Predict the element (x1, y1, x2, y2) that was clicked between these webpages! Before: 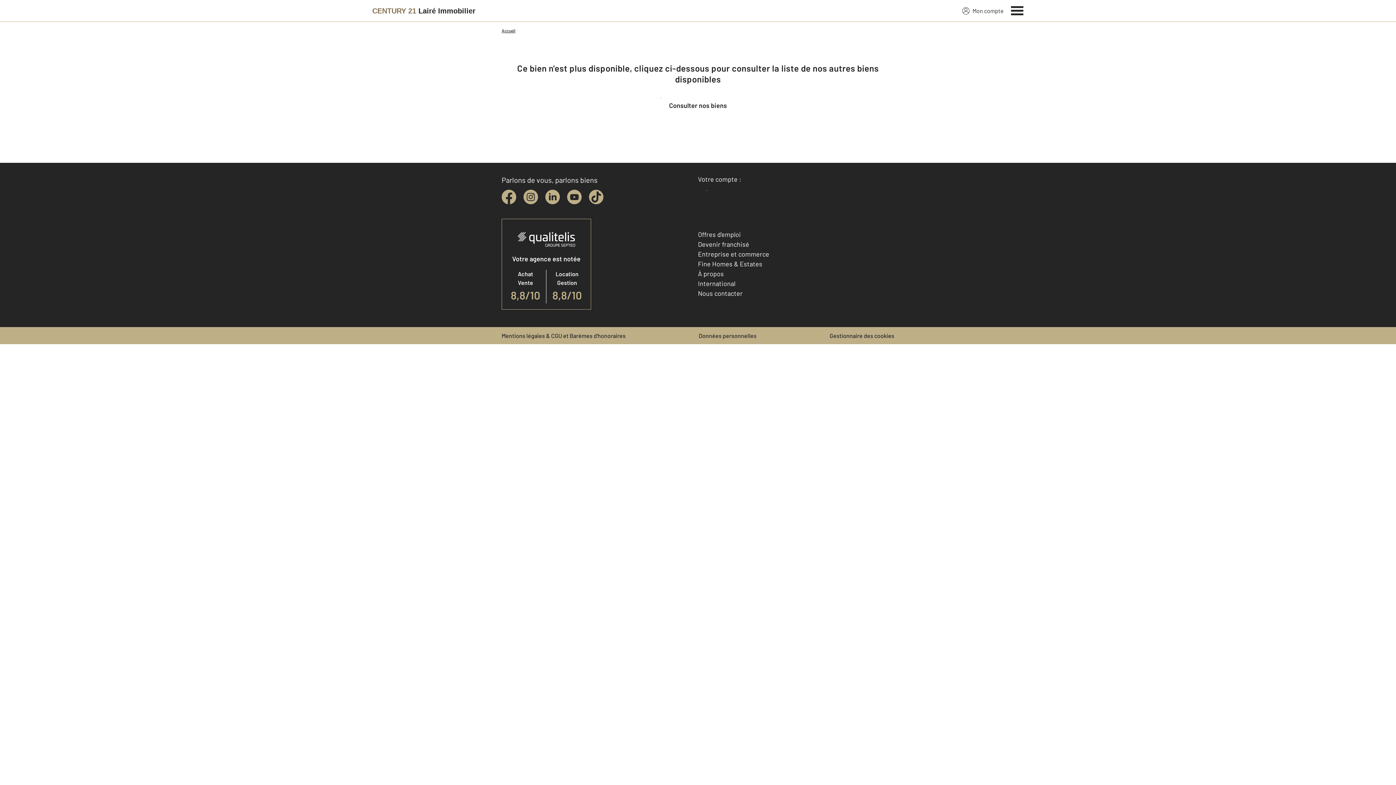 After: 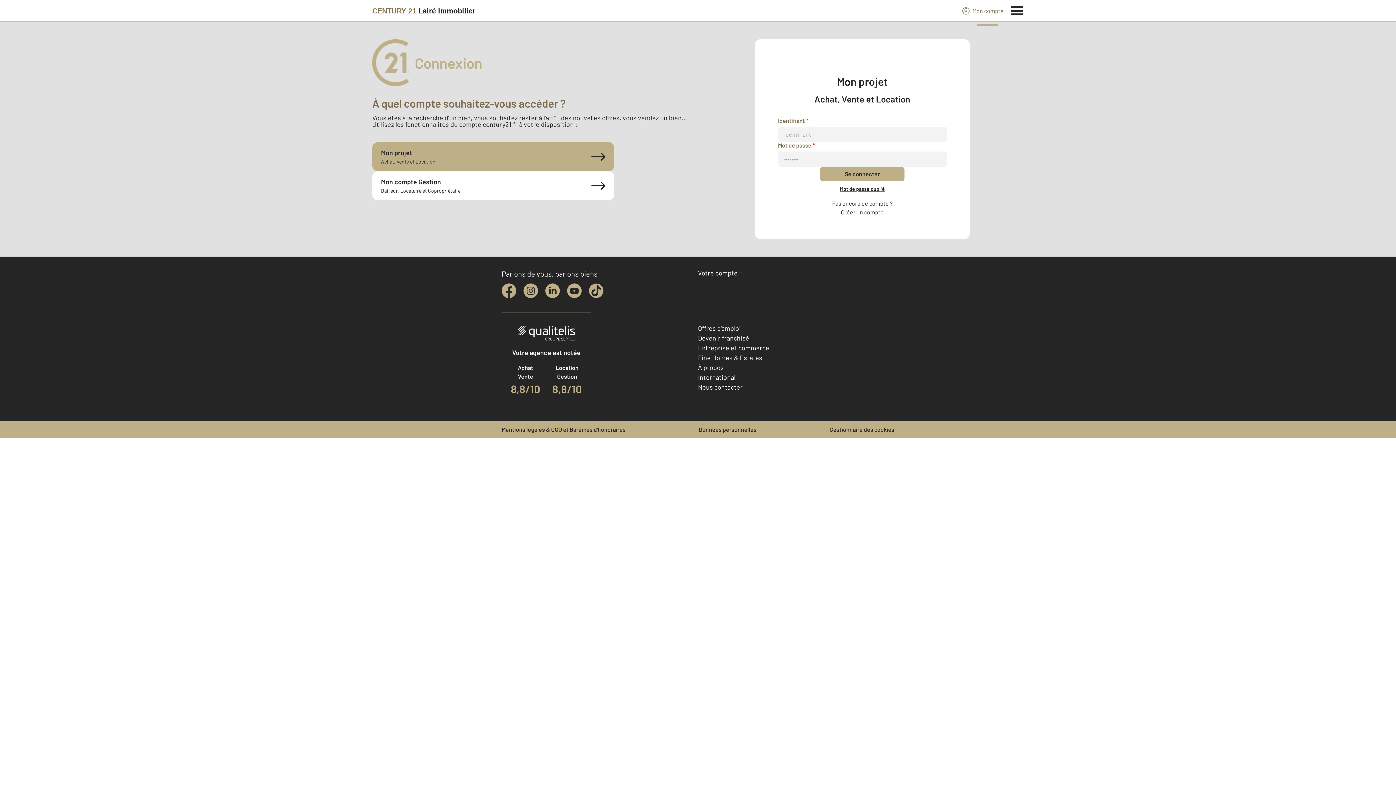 Action: label: Accéder à mon compte bbox: (698, 187, 783, 202)